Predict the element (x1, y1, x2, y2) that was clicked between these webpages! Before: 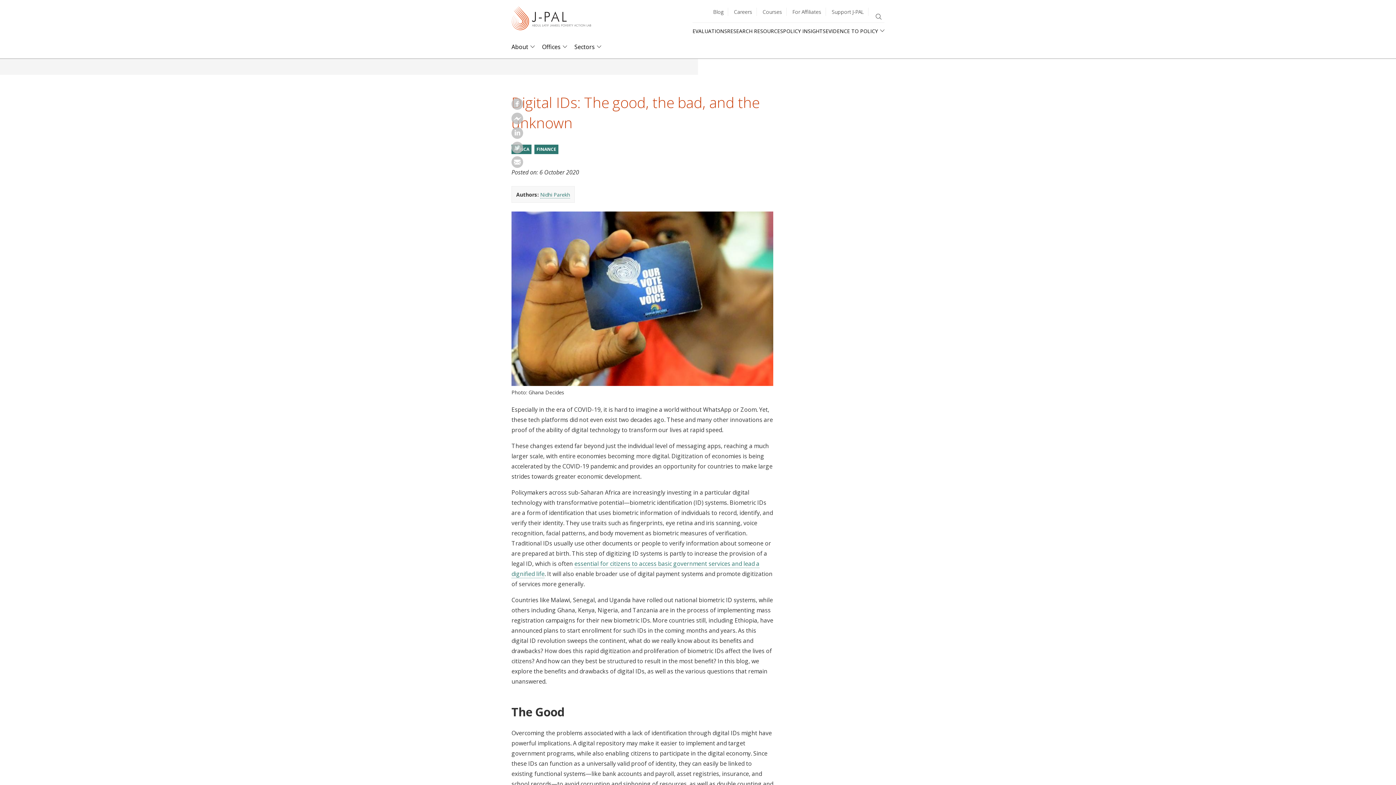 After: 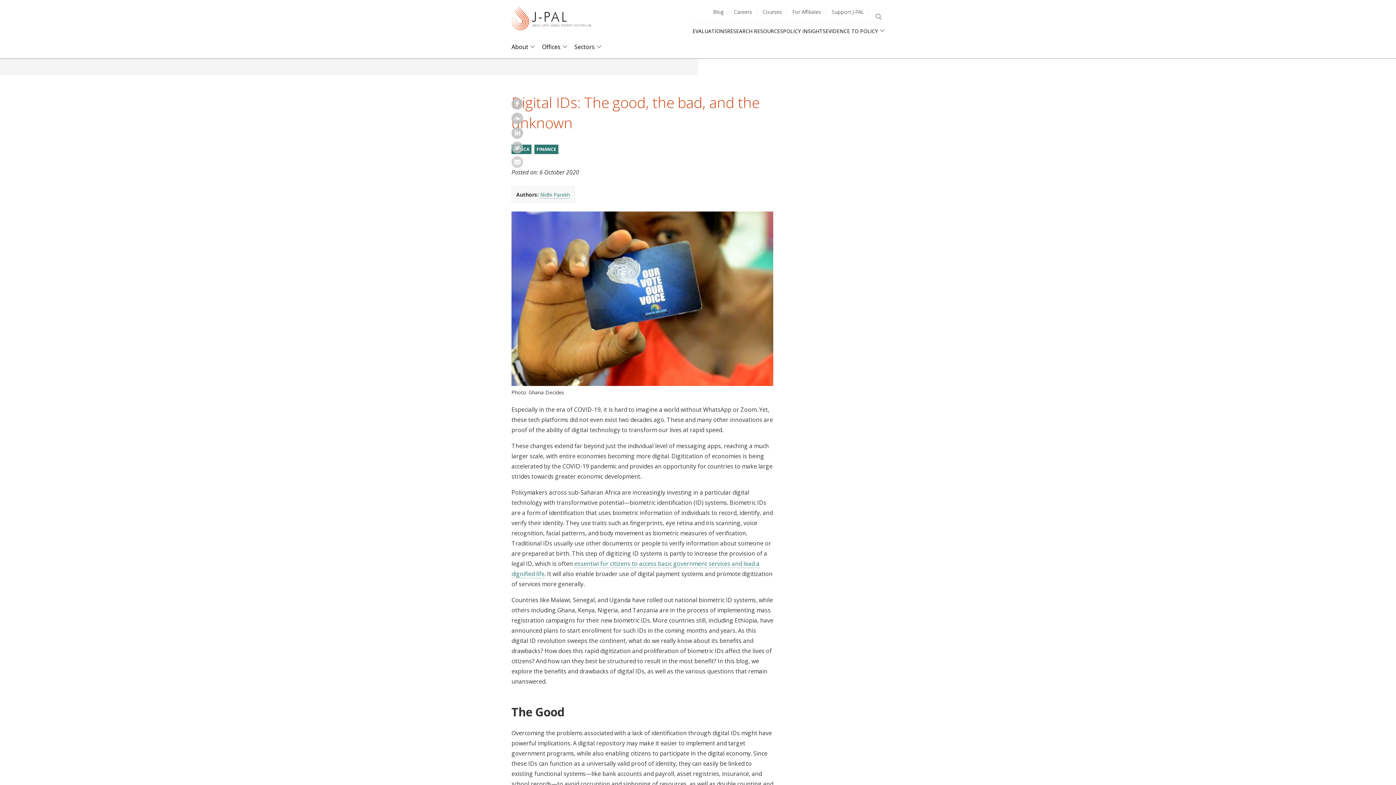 Action: bbox: (511, 161, 523, 169)